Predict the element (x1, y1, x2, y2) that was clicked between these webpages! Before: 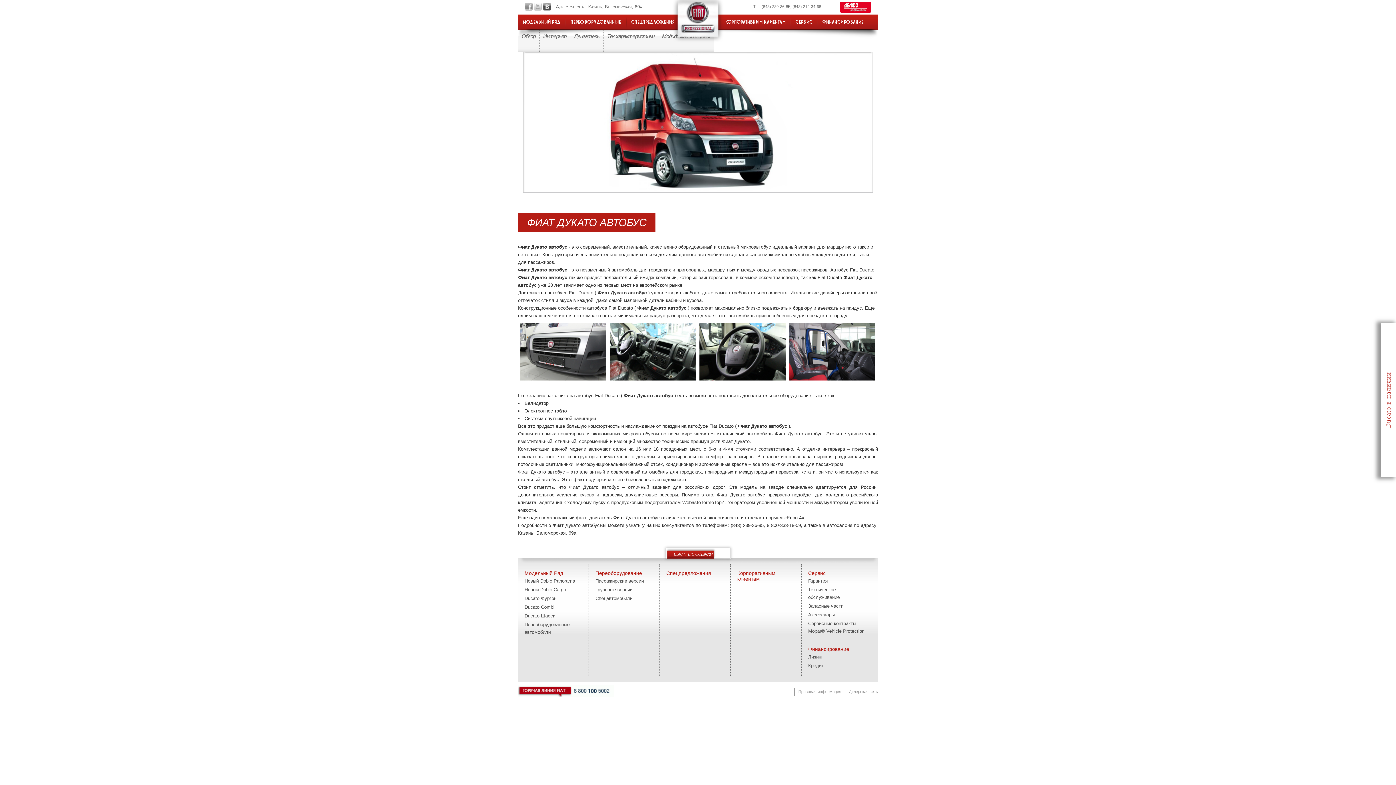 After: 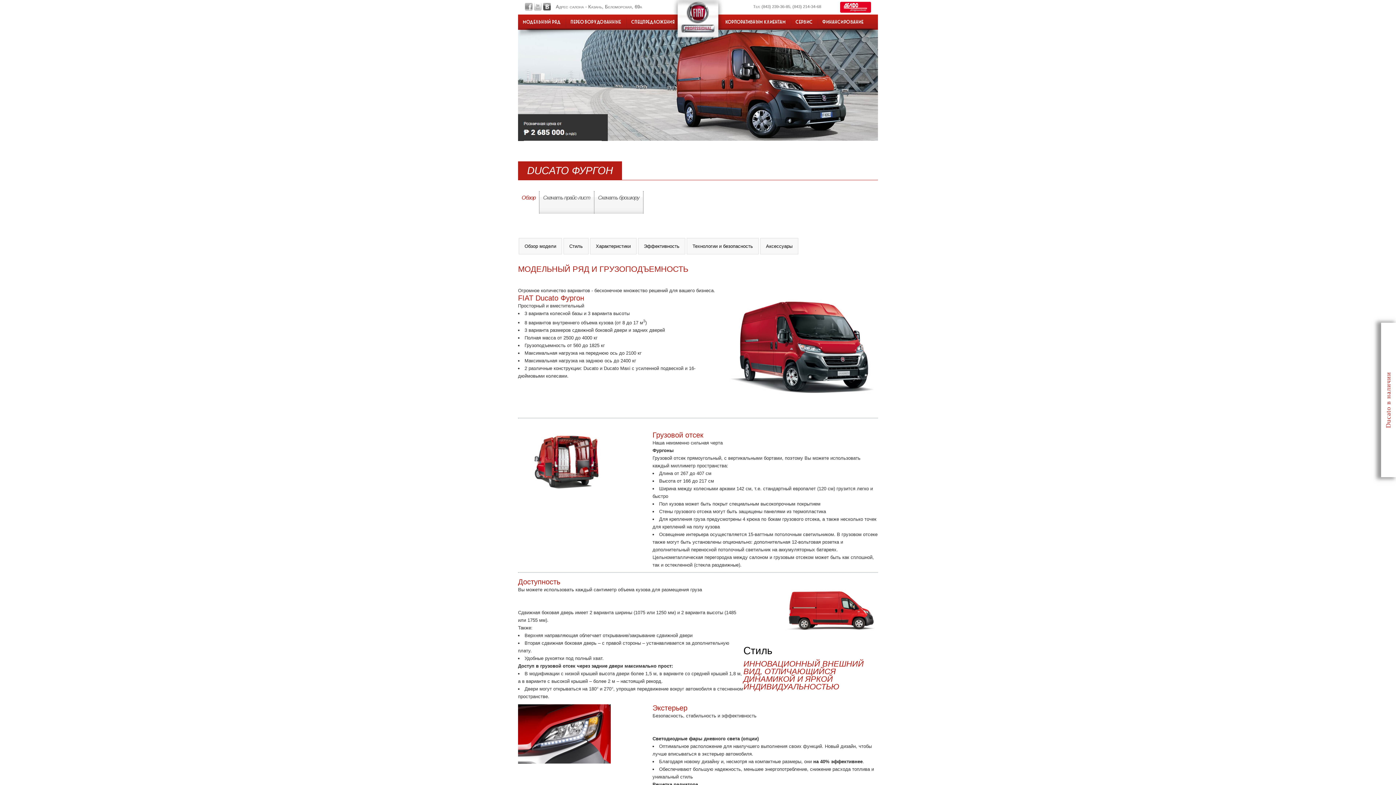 Action: label: МОДЕЛЬНЫЙ РЯД bbox: (517, 14, 565, 29)